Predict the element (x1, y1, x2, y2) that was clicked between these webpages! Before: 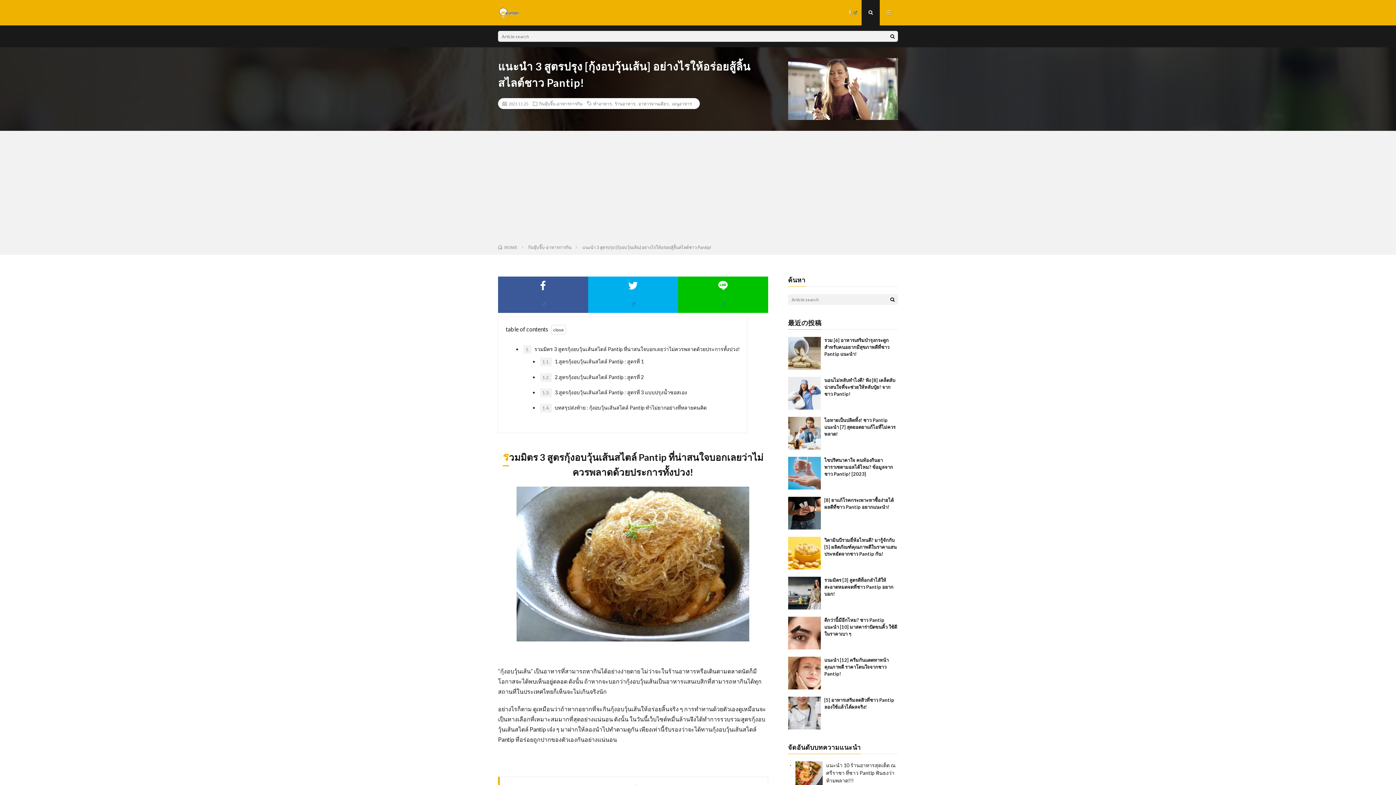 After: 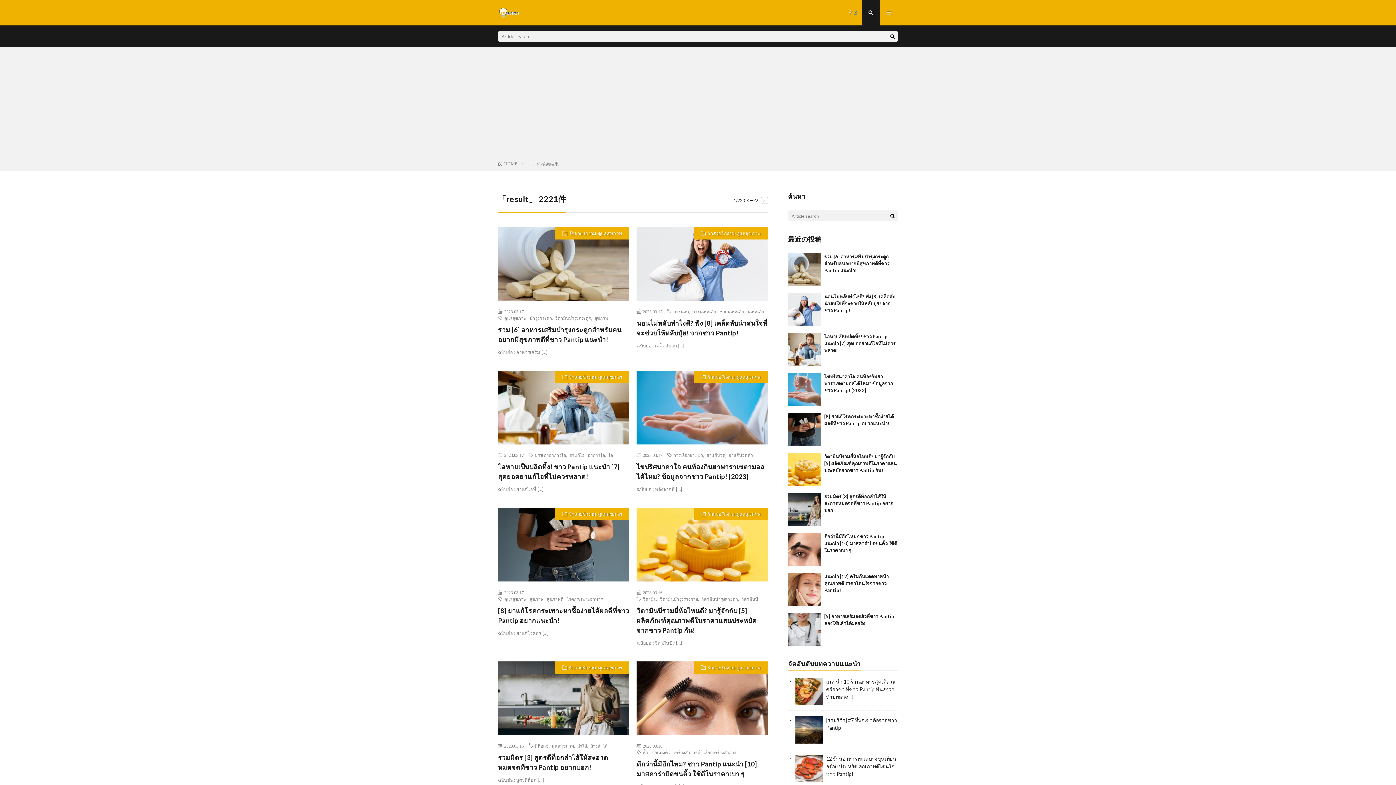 Action: bbox: (887, 294, 898, 305)